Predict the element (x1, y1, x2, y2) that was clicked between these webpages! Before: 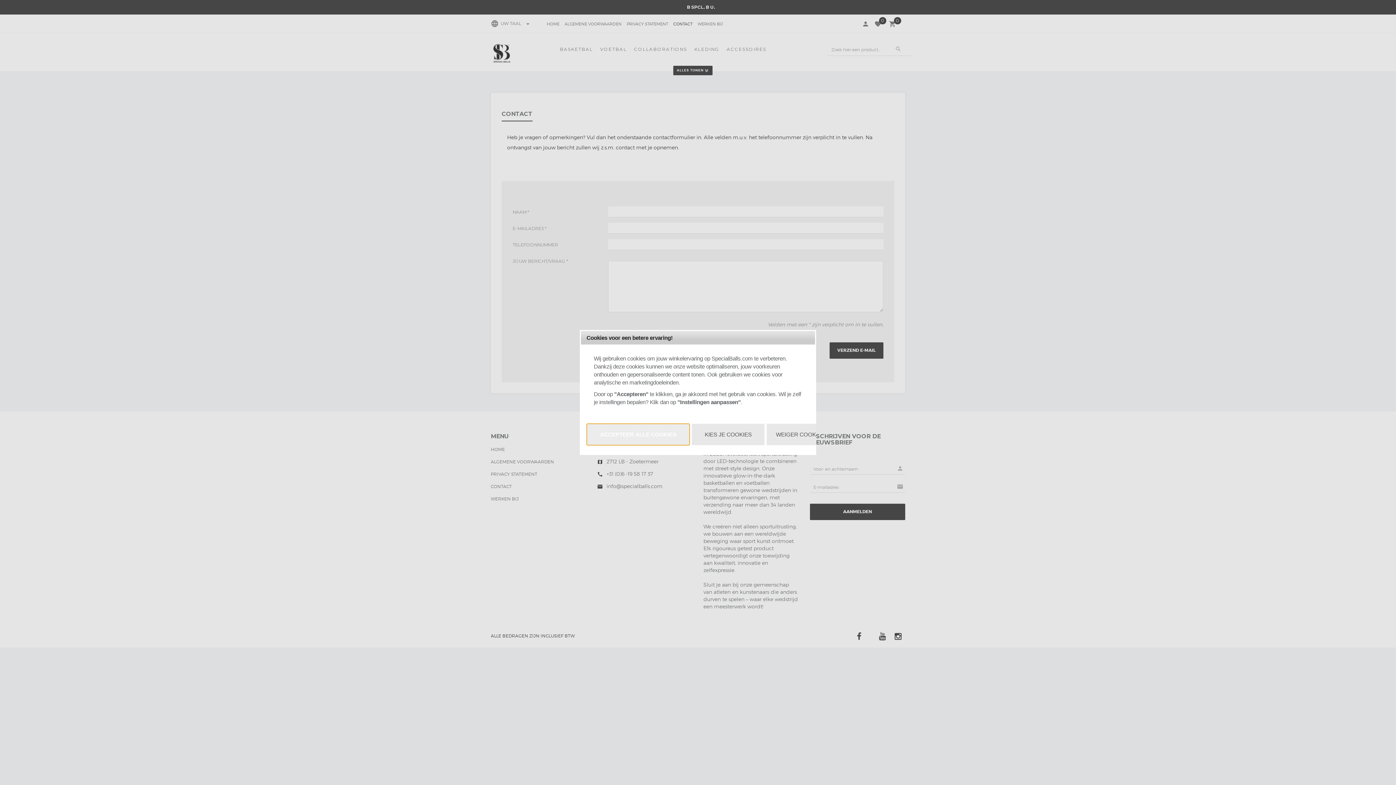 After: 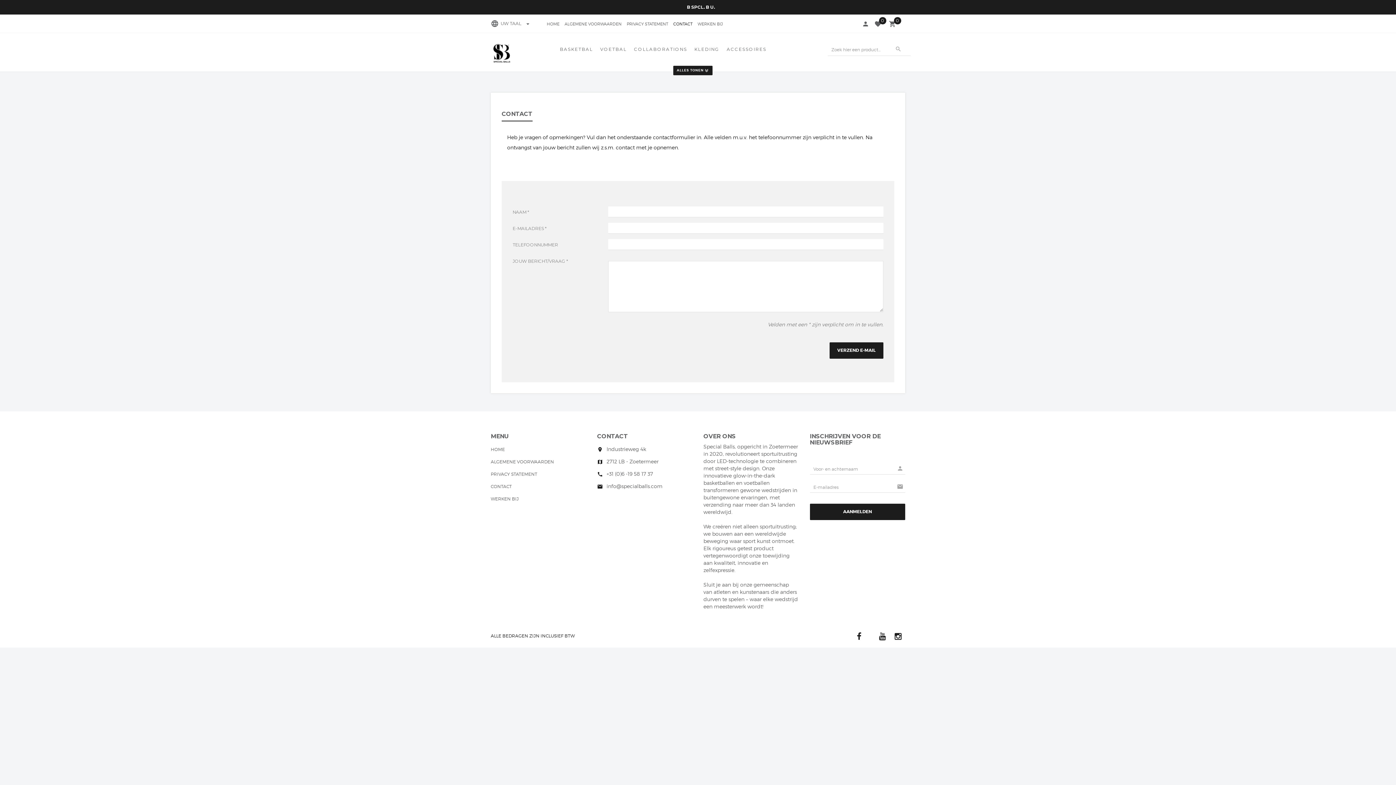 Action: bbox: (766, 424, 834, 445) label: WEIGER COOKIES